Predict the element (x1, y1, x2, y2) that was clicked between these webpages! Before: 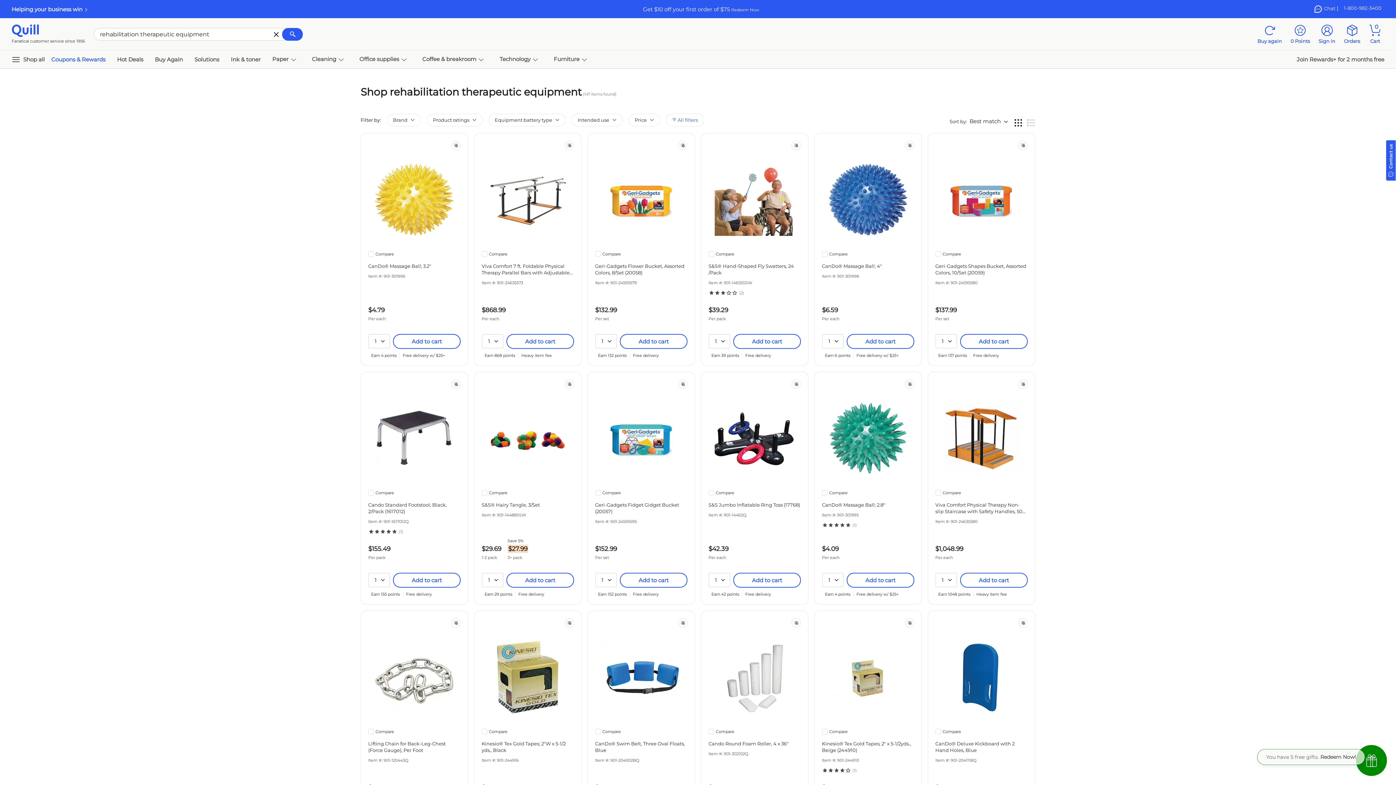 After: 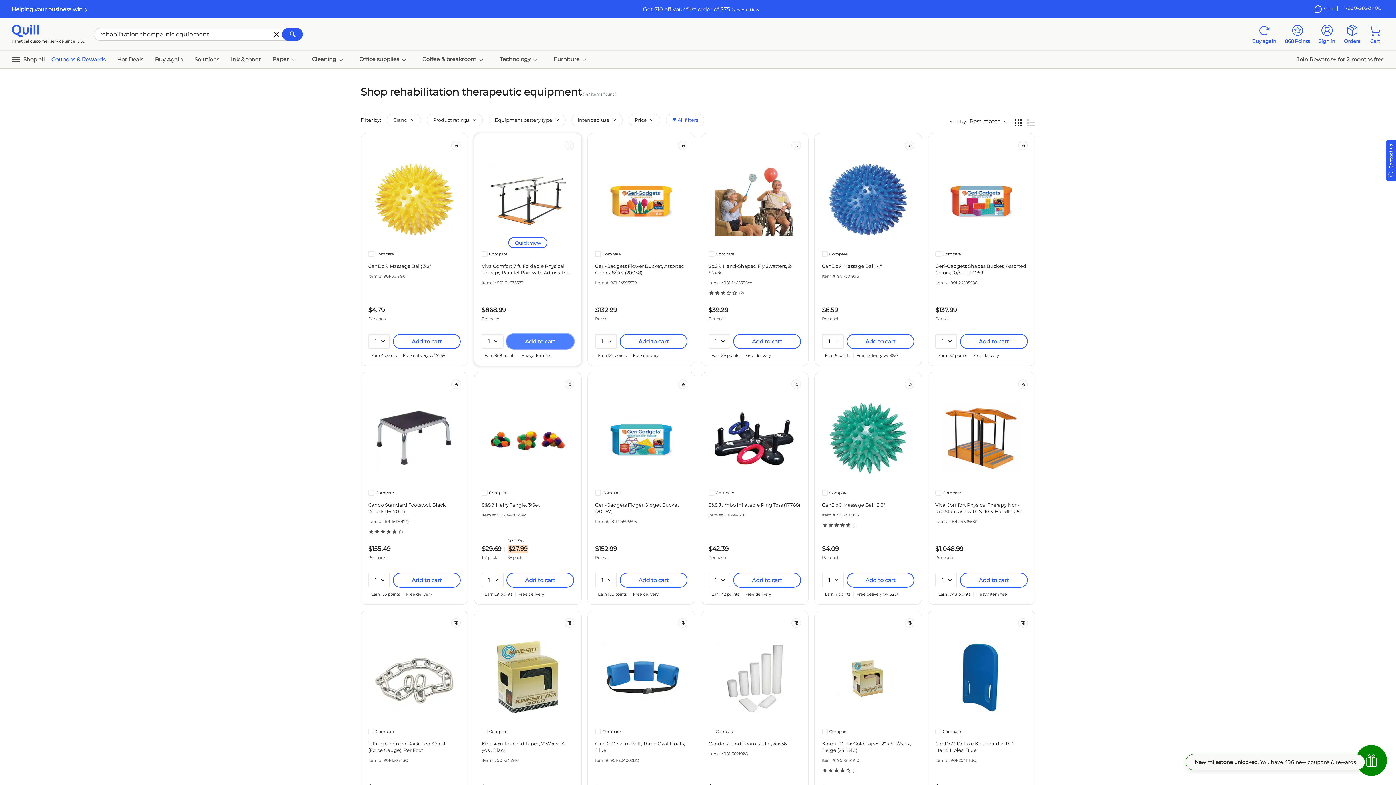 Action: bbox: (506, 334, 574, 349) label: Add to cart